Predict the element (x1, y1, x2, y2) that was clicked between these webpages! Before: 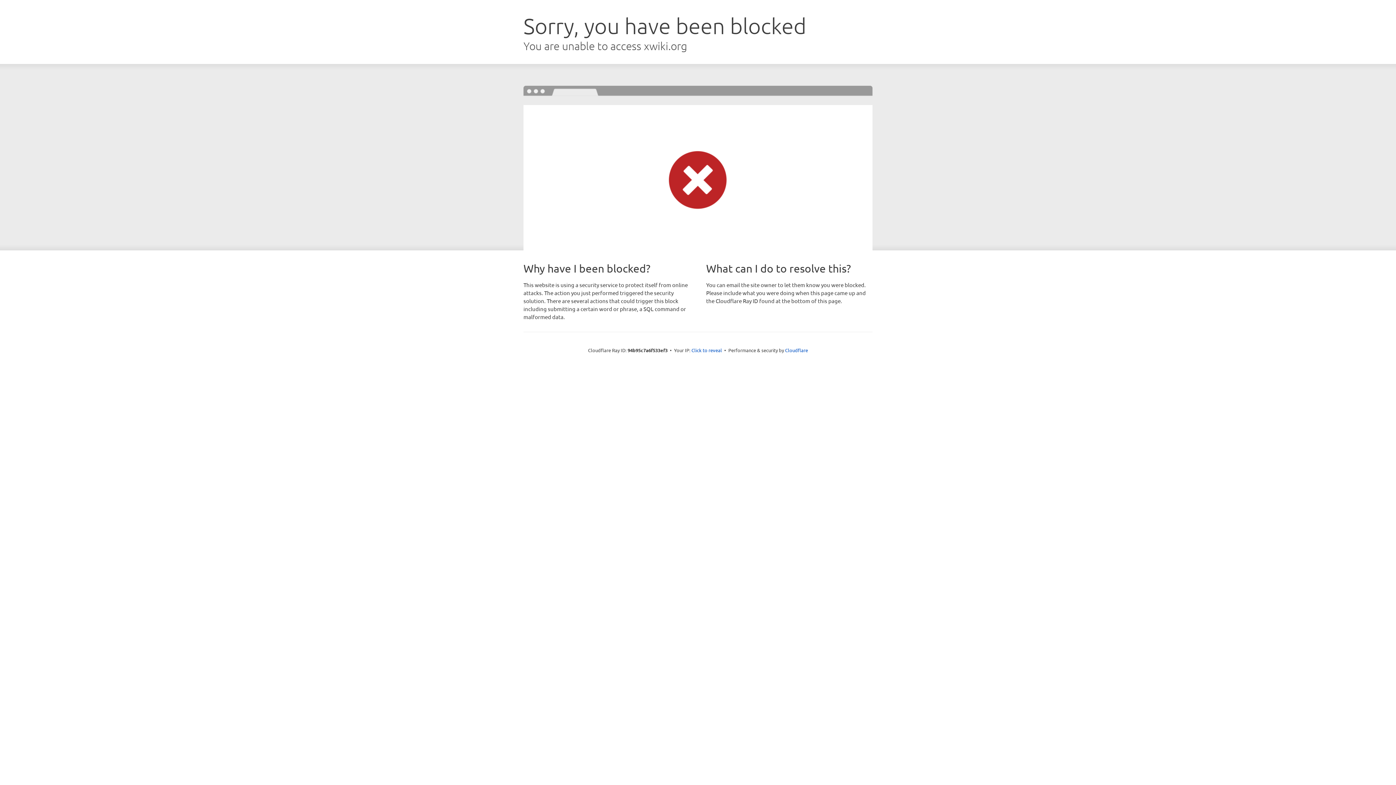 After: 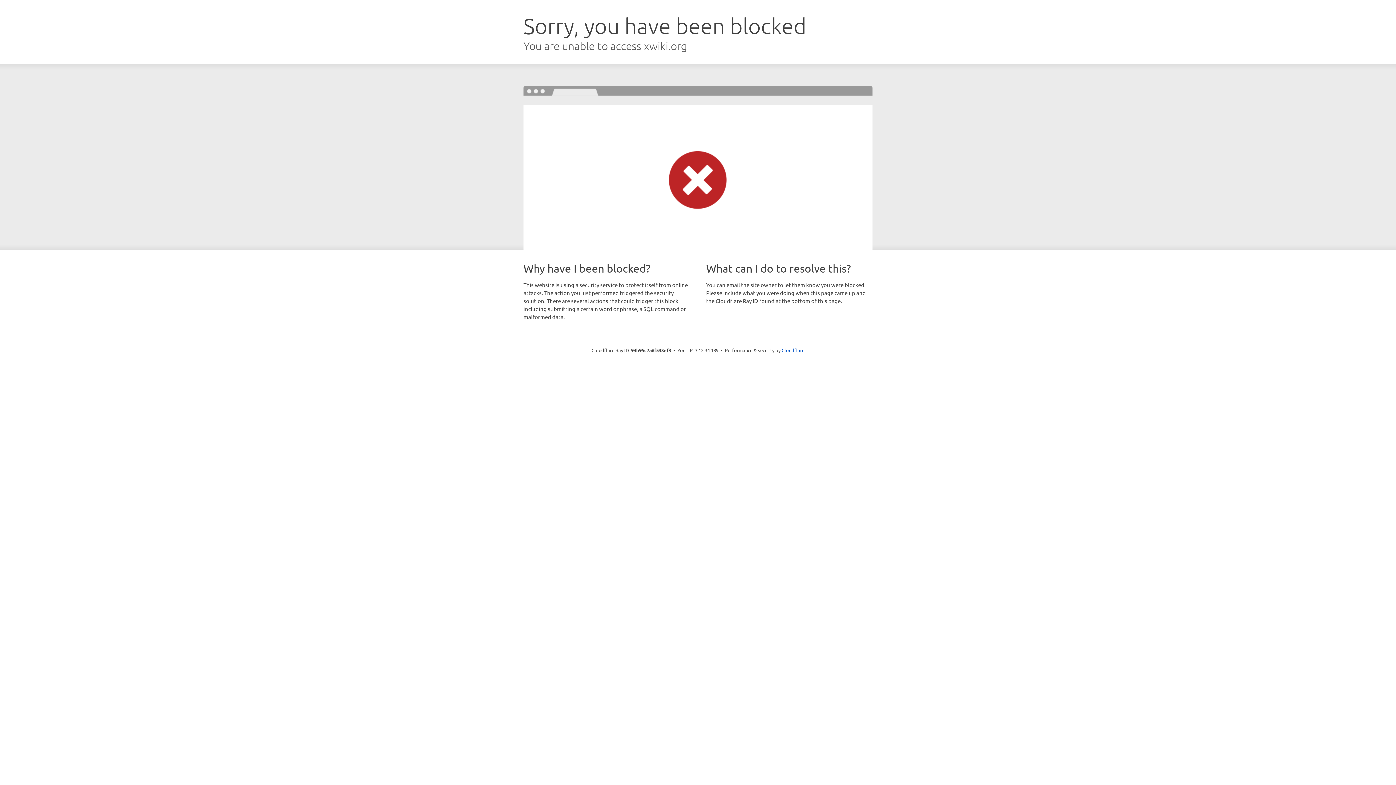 Action: bbox: (691, 346, 722, 353) label: Click to reveal